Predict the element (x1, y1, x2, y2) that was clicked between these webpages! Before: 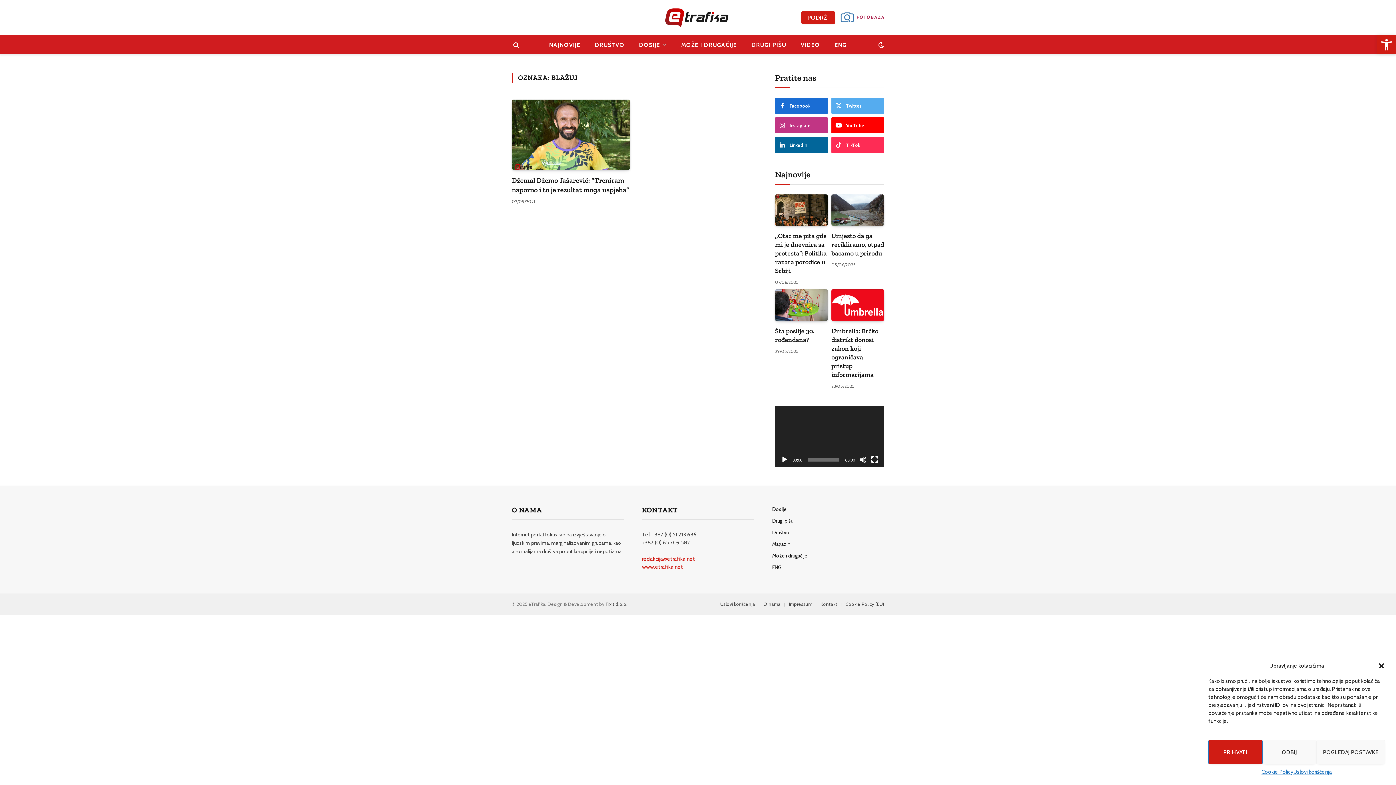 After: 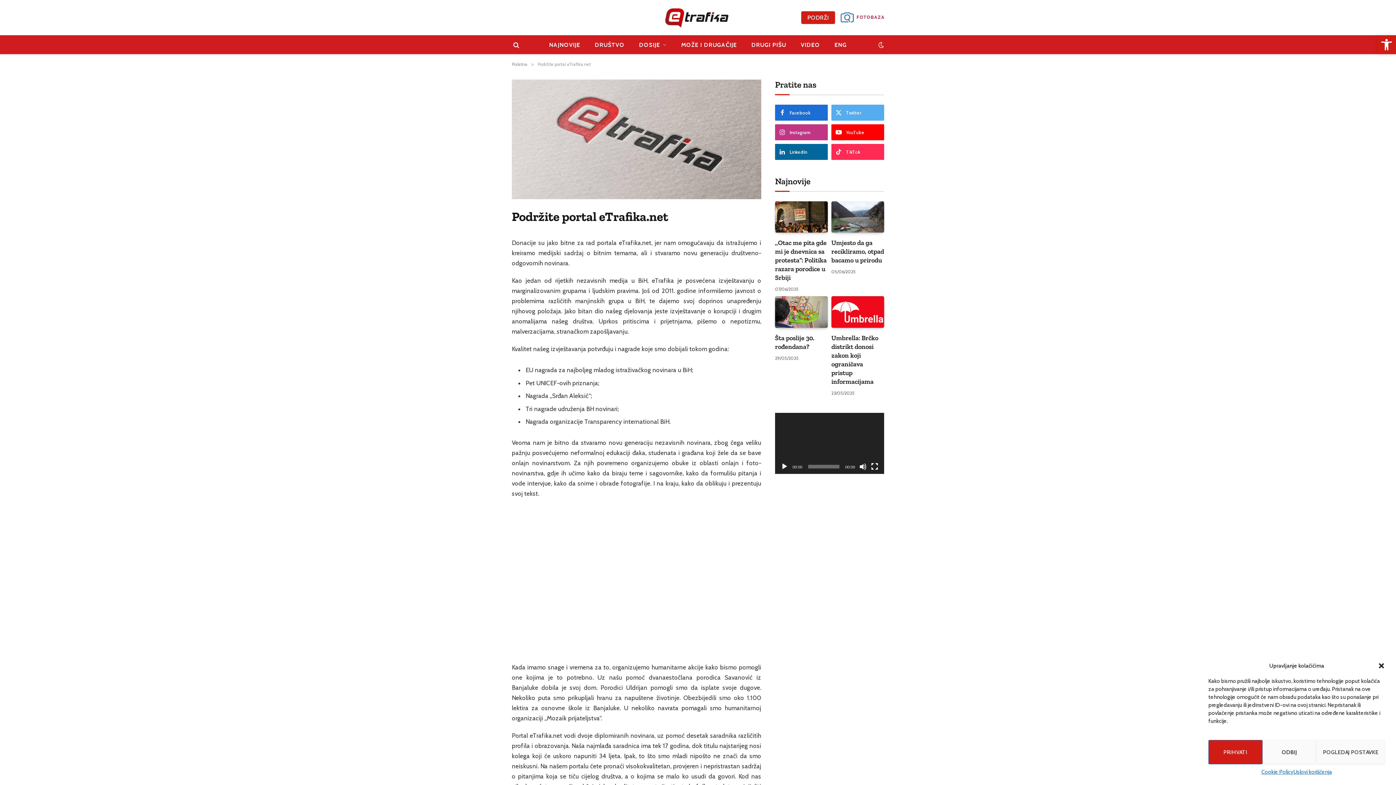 Action: label: PODRŽI bbox: (801, 11, 835, 23)